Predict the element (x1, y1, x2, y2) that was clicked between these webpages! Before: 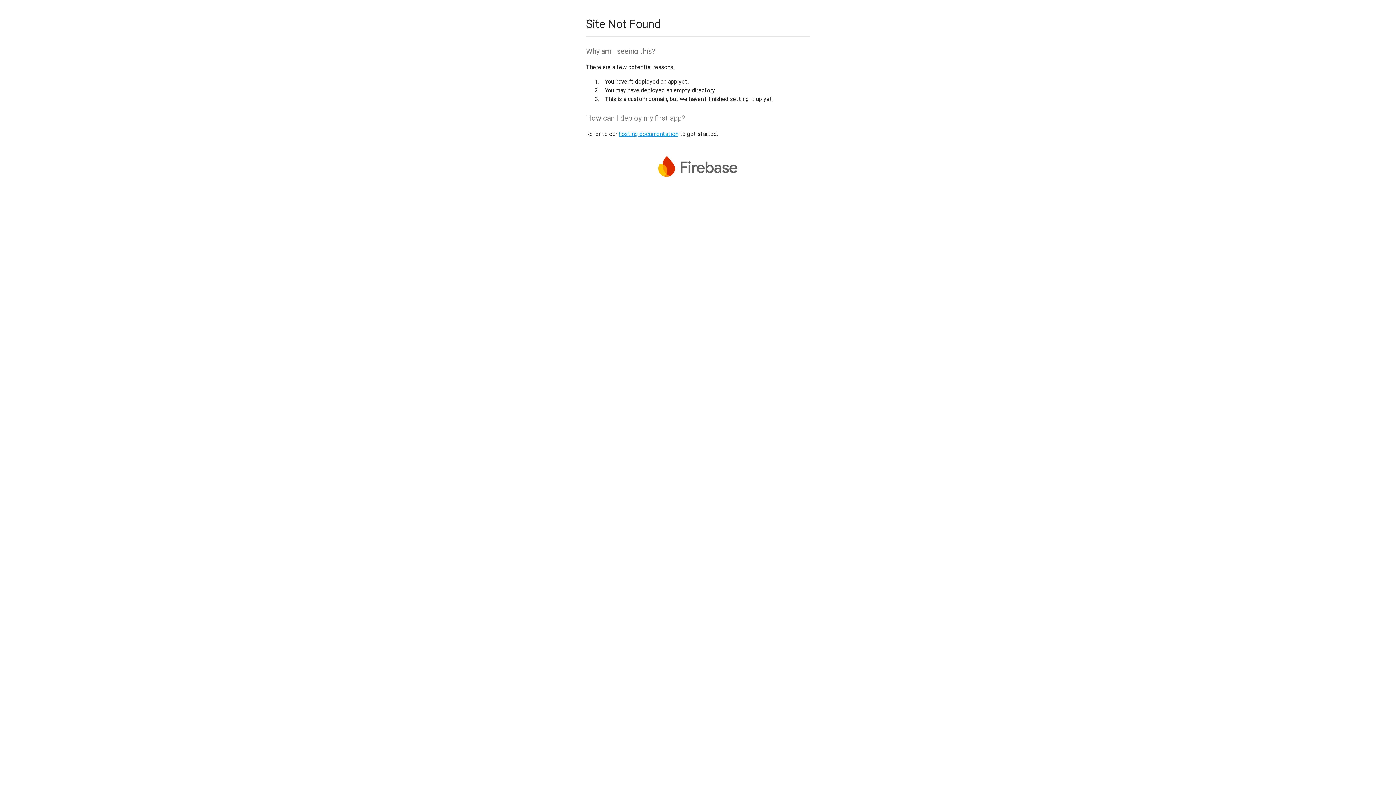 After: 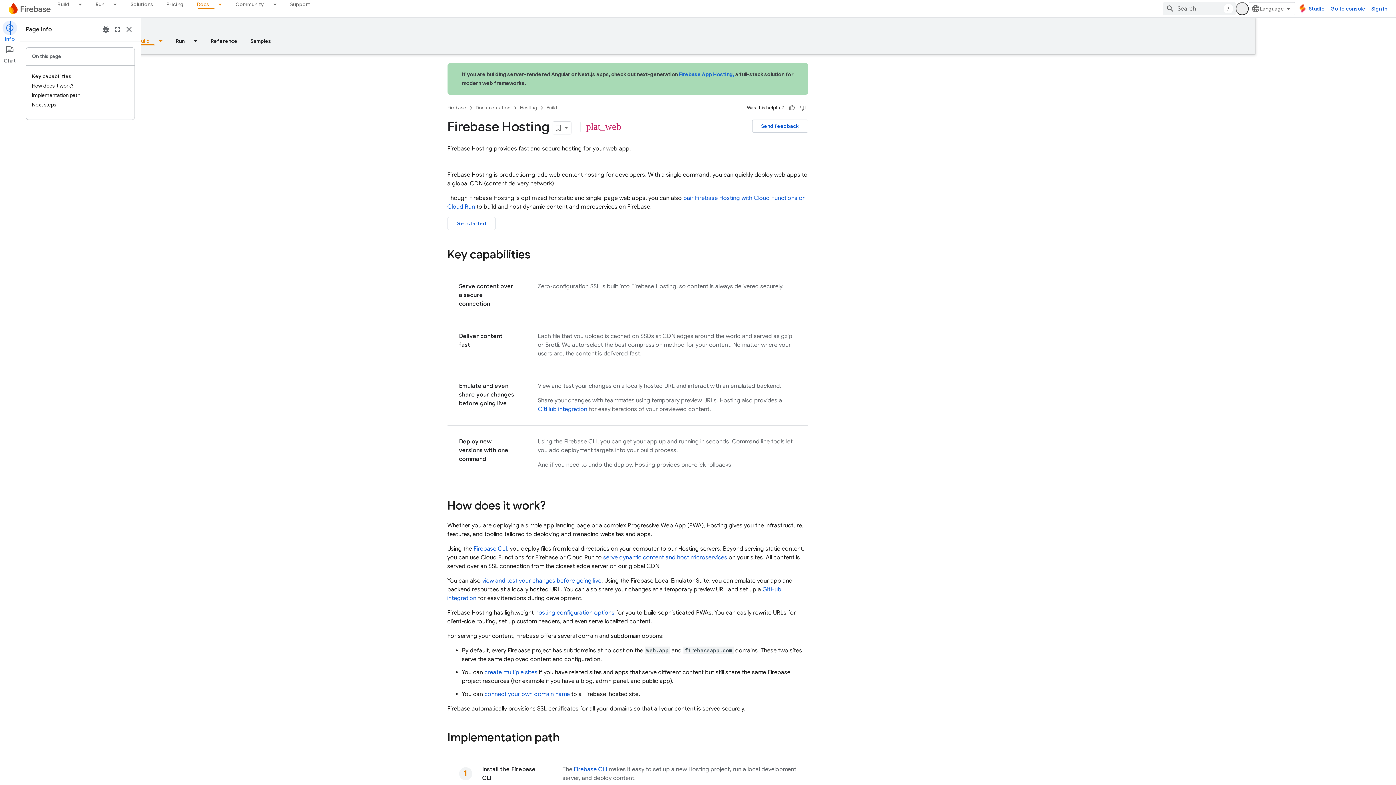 Action: bbox: (618, 130, 678, 137) label: hosting documentation